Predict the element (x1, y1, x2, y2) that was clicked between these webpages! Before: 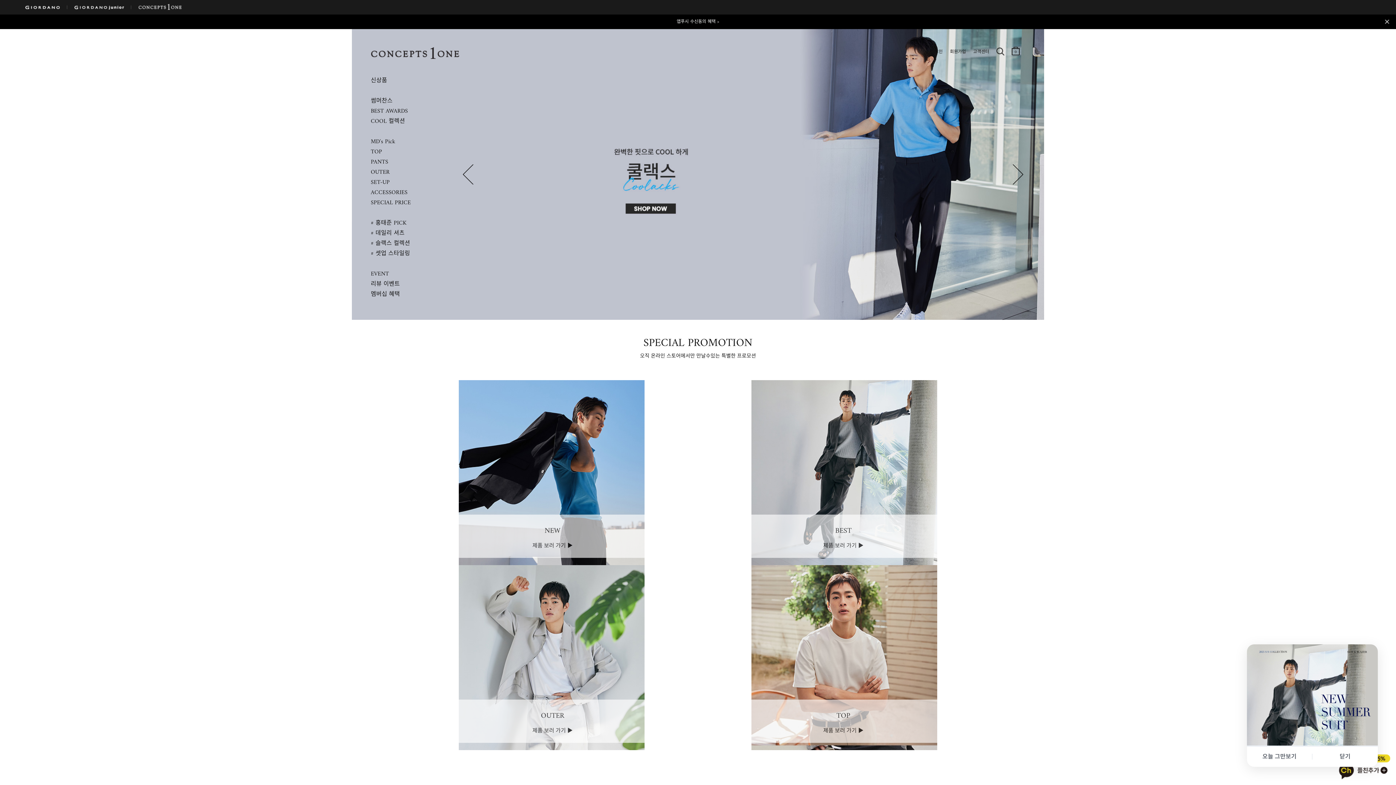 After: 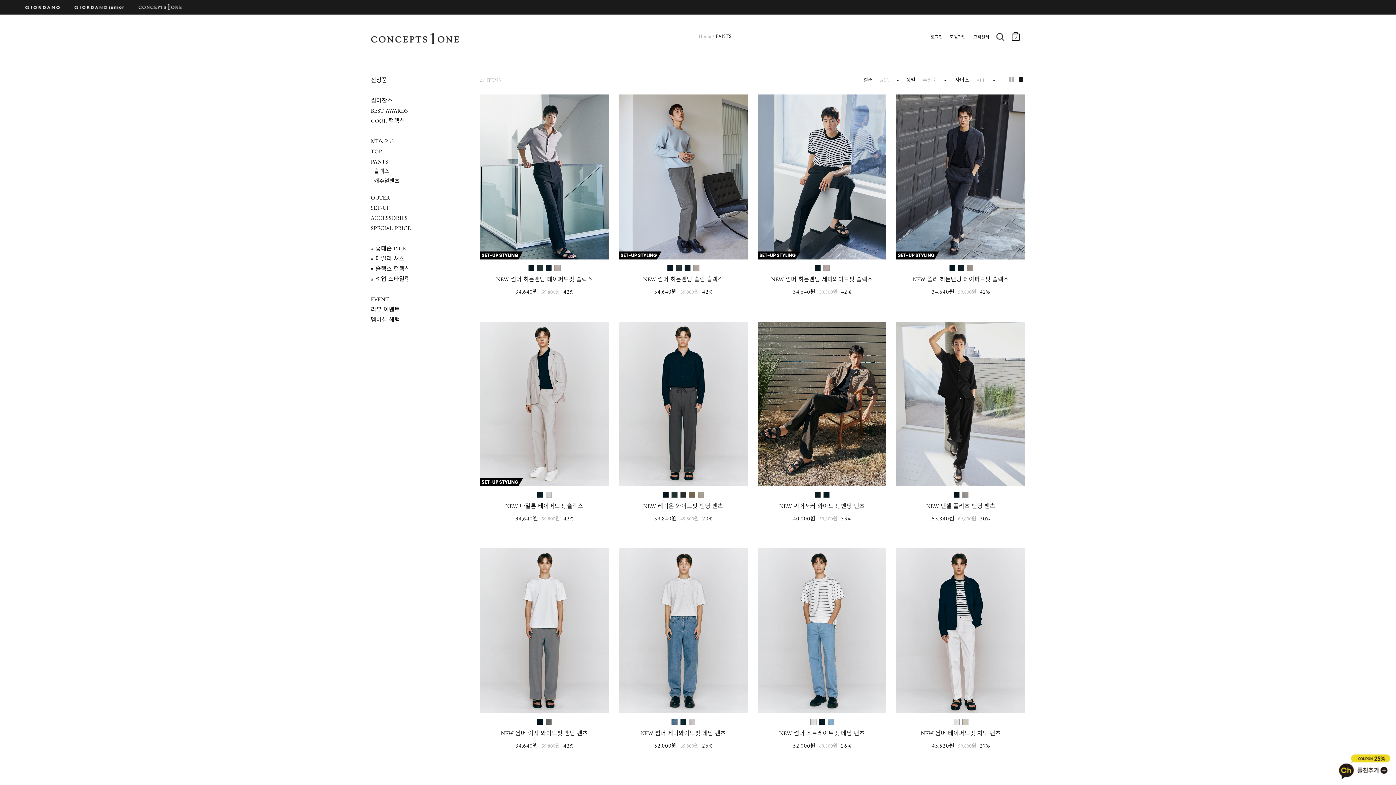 Action: bbox: (370, 159, 461, 165) label: PANTS